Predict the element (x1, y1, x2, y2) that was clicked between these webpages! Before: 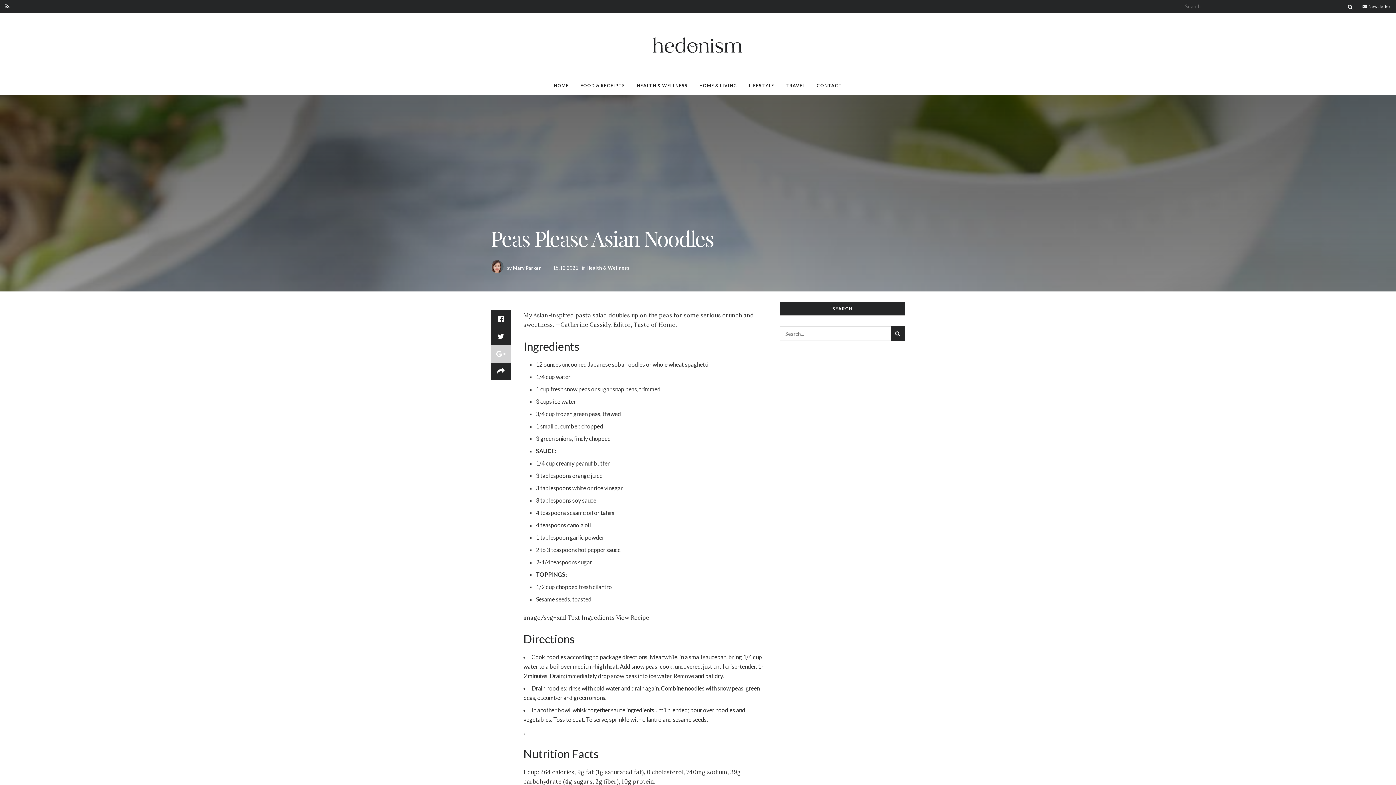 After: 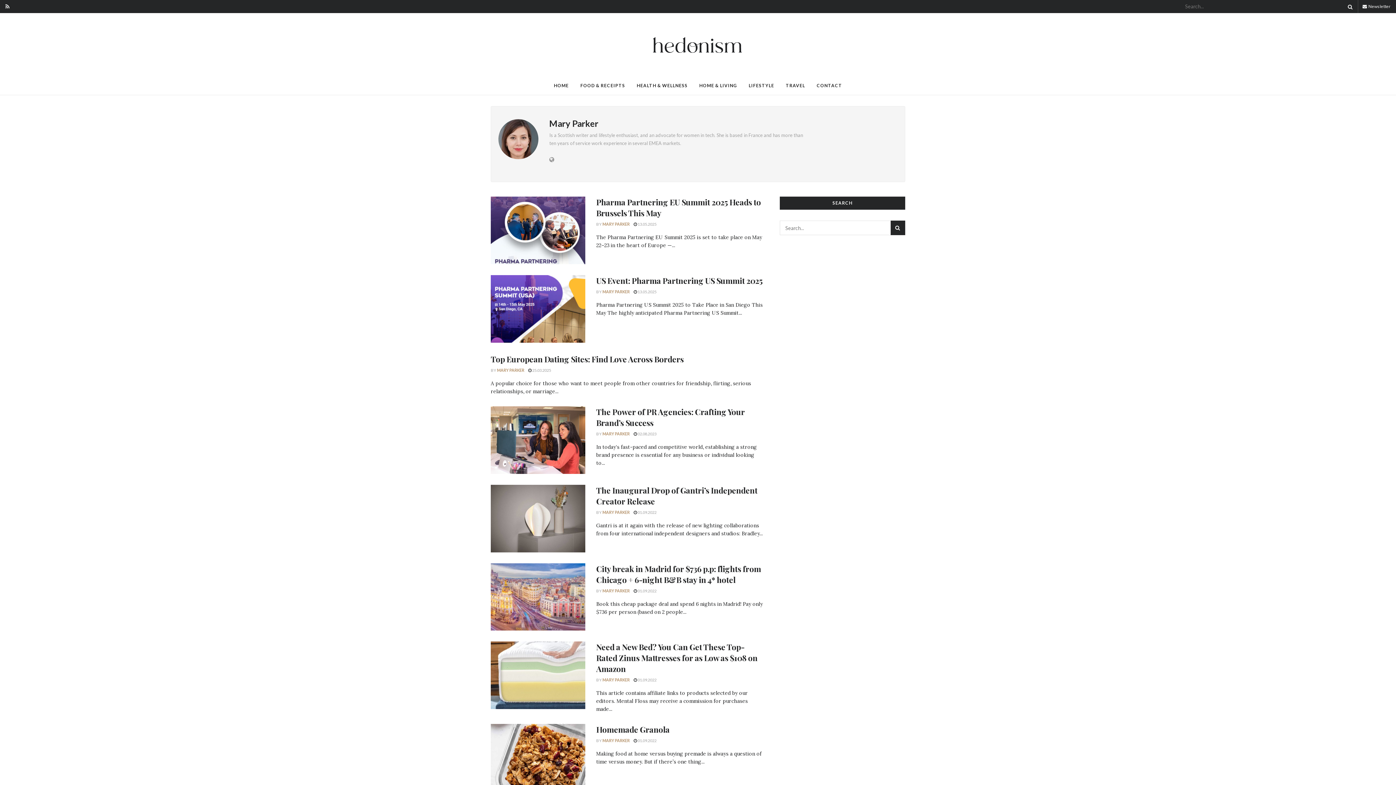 Action: label: Mary Parker bbox: (513, 265, 541, 270)